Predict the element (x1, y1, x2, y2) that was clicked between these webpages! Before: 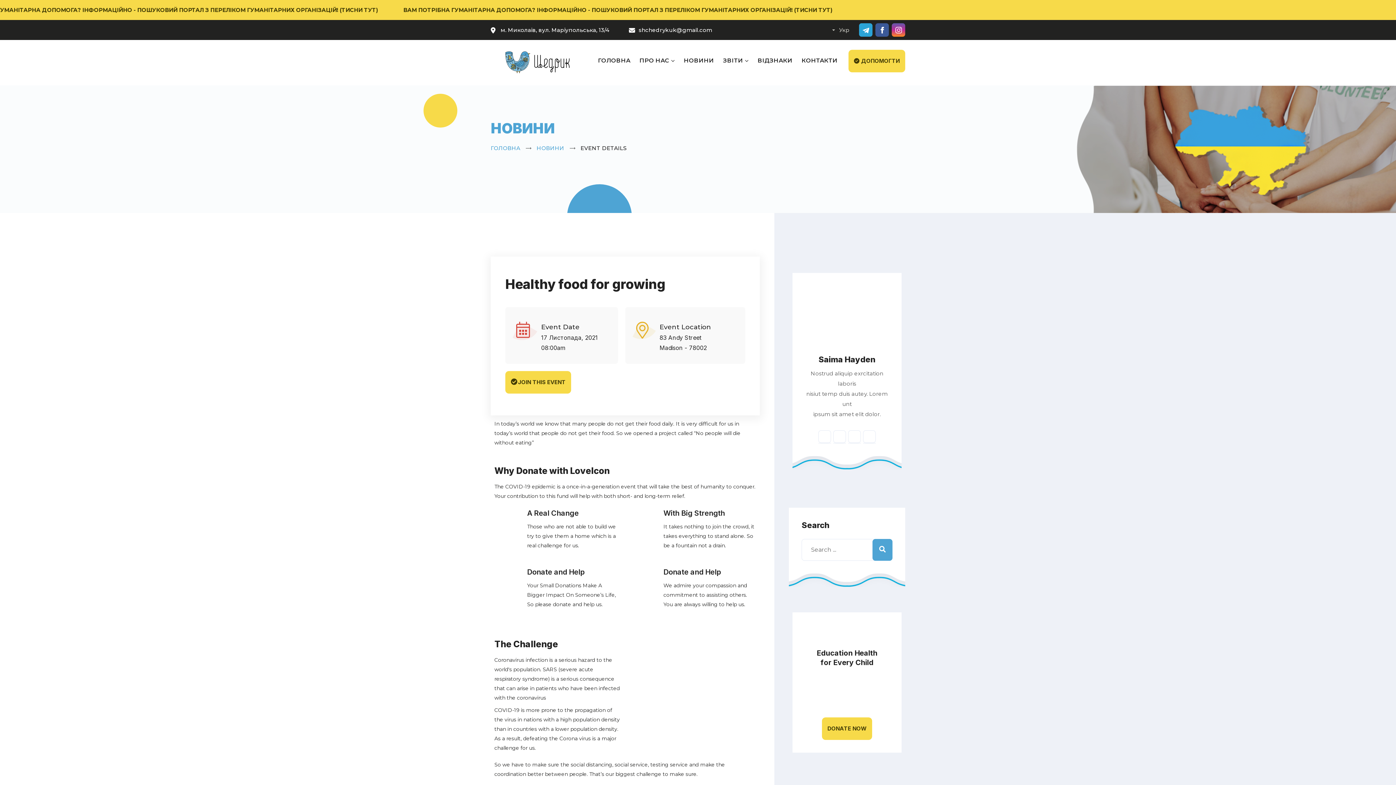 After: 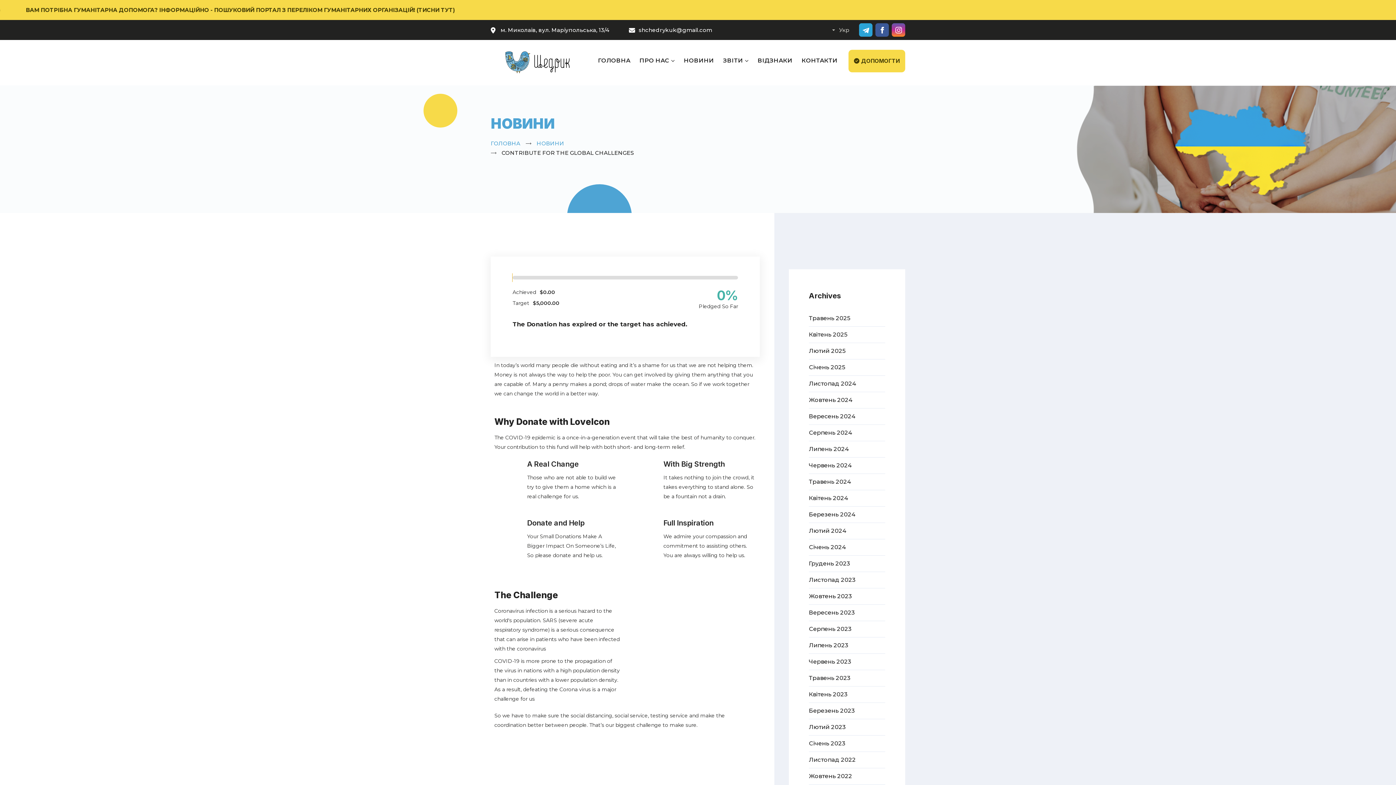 Action: bbox: (822, 717, 872, 740) label: DONATE NOW